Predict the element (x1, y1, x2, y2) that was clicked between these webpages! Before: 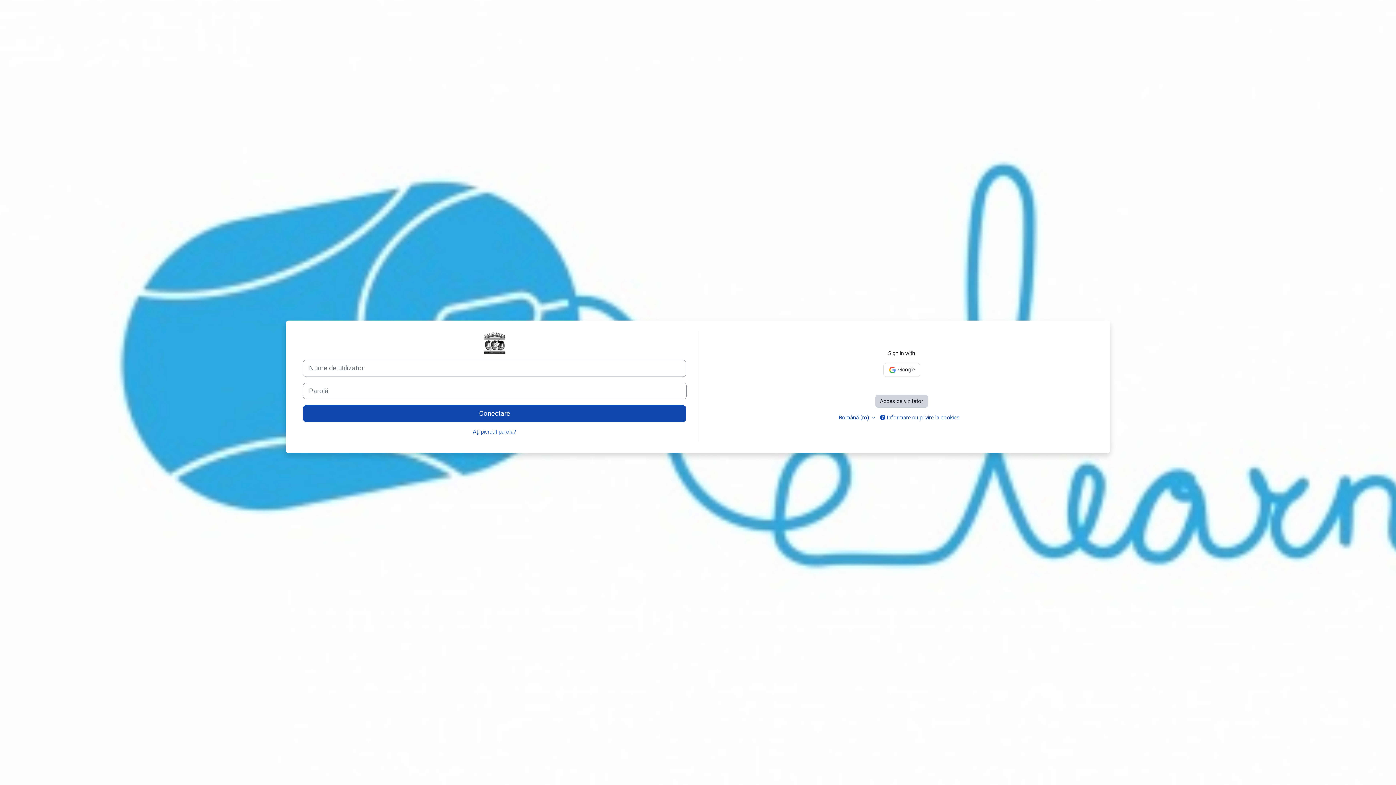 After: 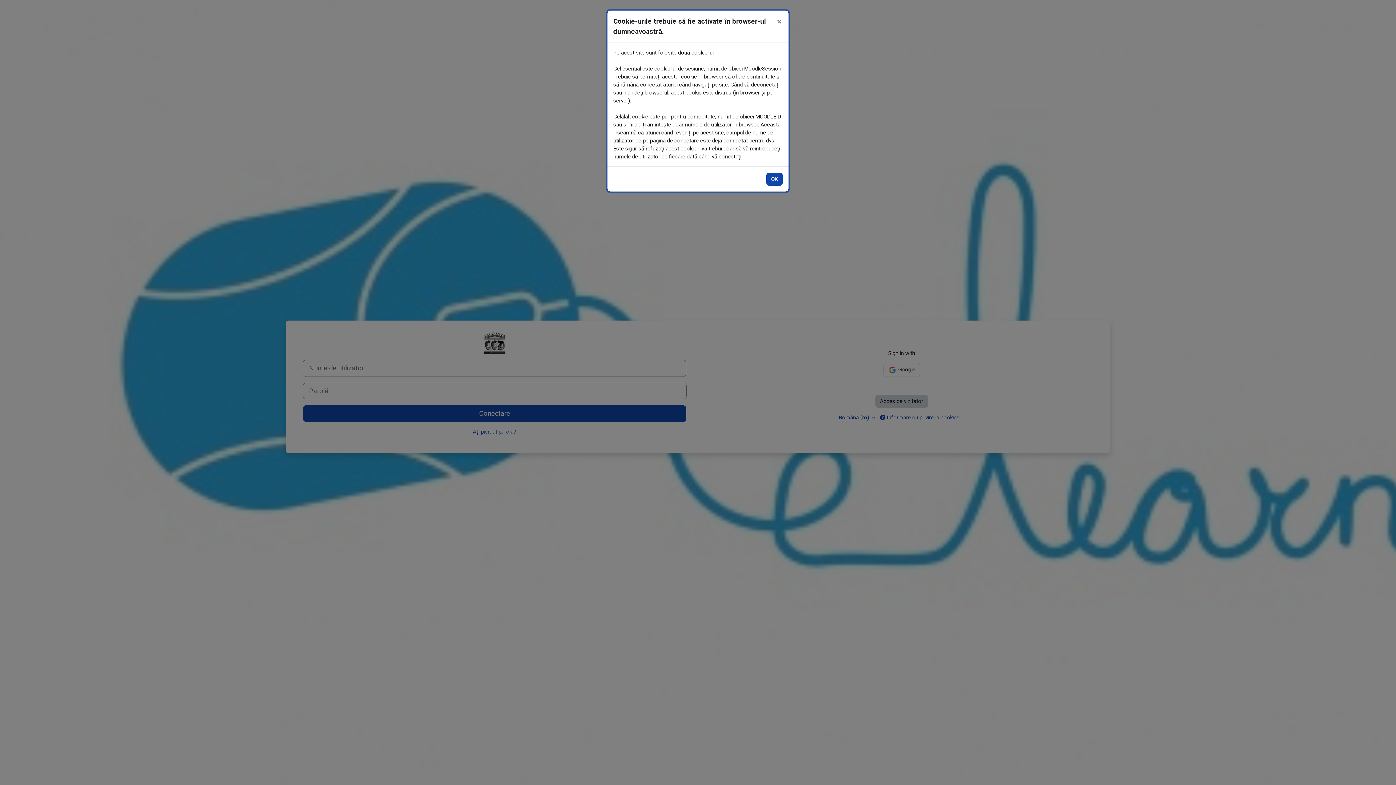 Action: bbox: (875, 410, 964, 424) label:  Informare cu privire la cookies